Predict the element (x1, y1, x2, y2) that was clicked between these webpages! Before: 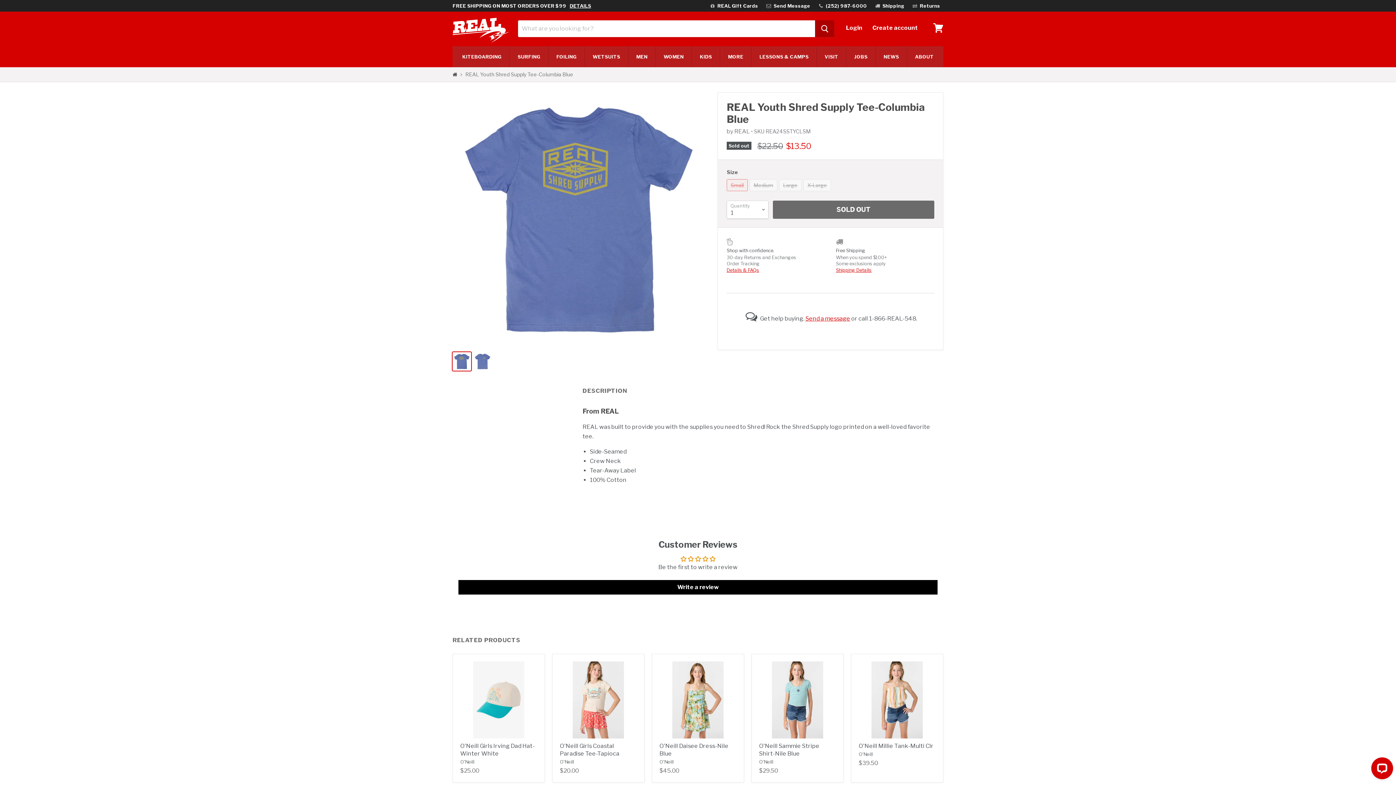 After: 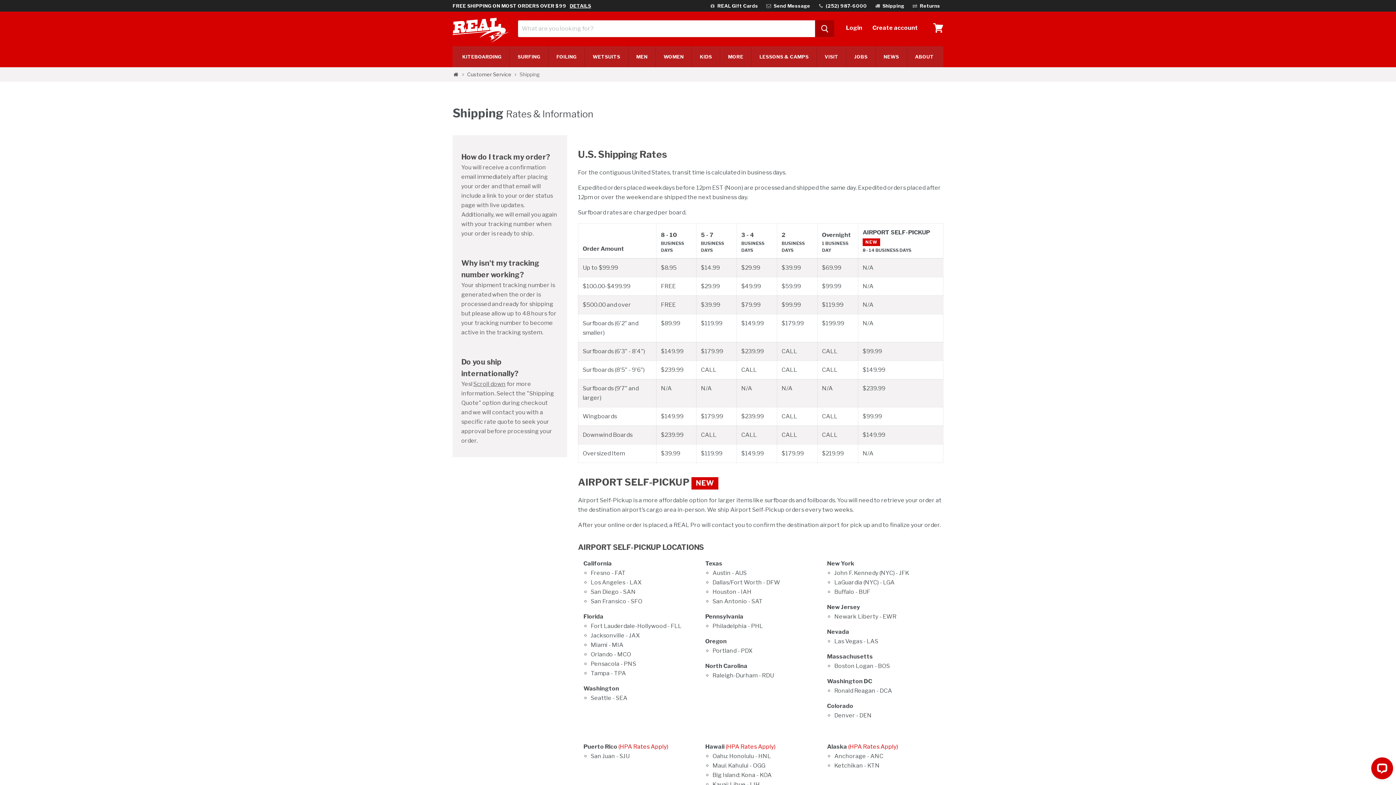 Action: bbox: (836, 267, 871, 273) label: Shipping Details